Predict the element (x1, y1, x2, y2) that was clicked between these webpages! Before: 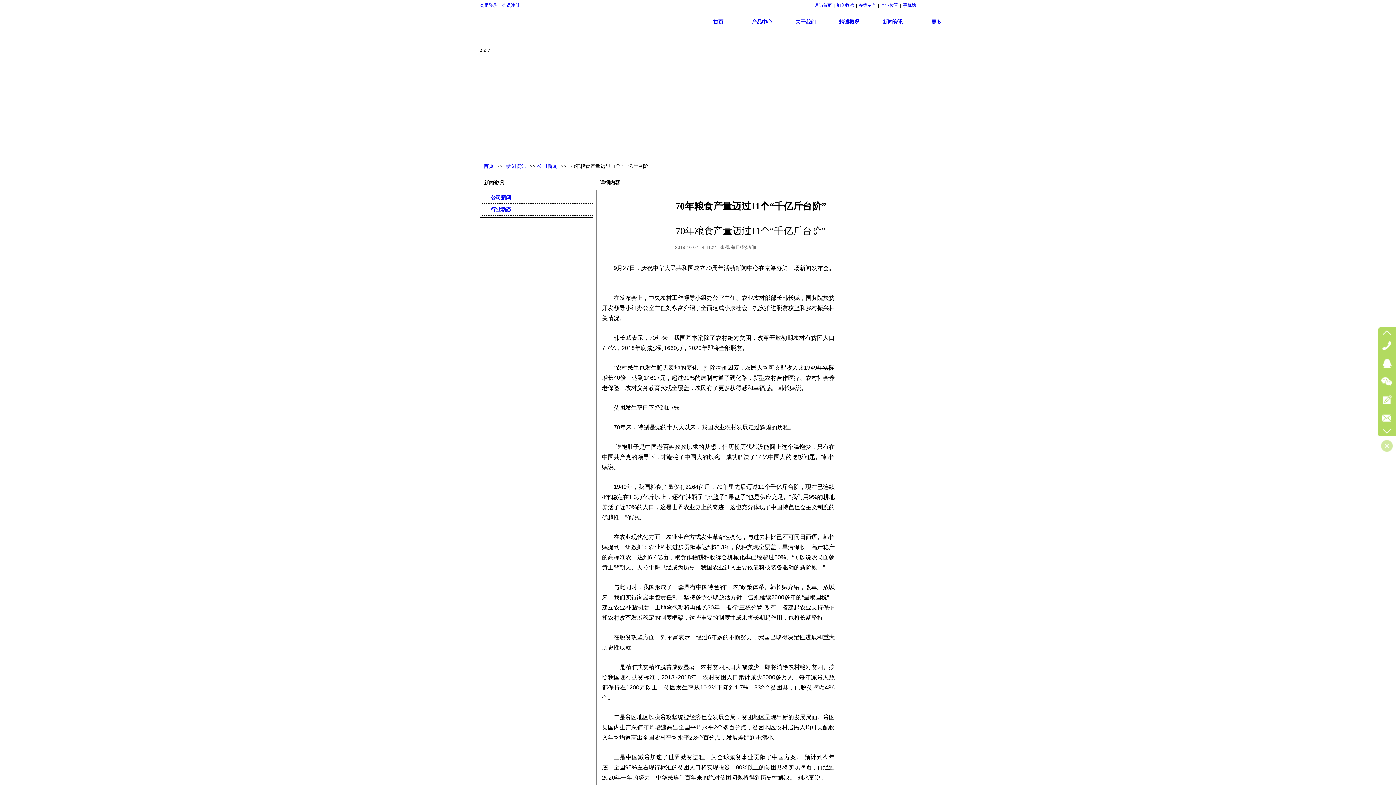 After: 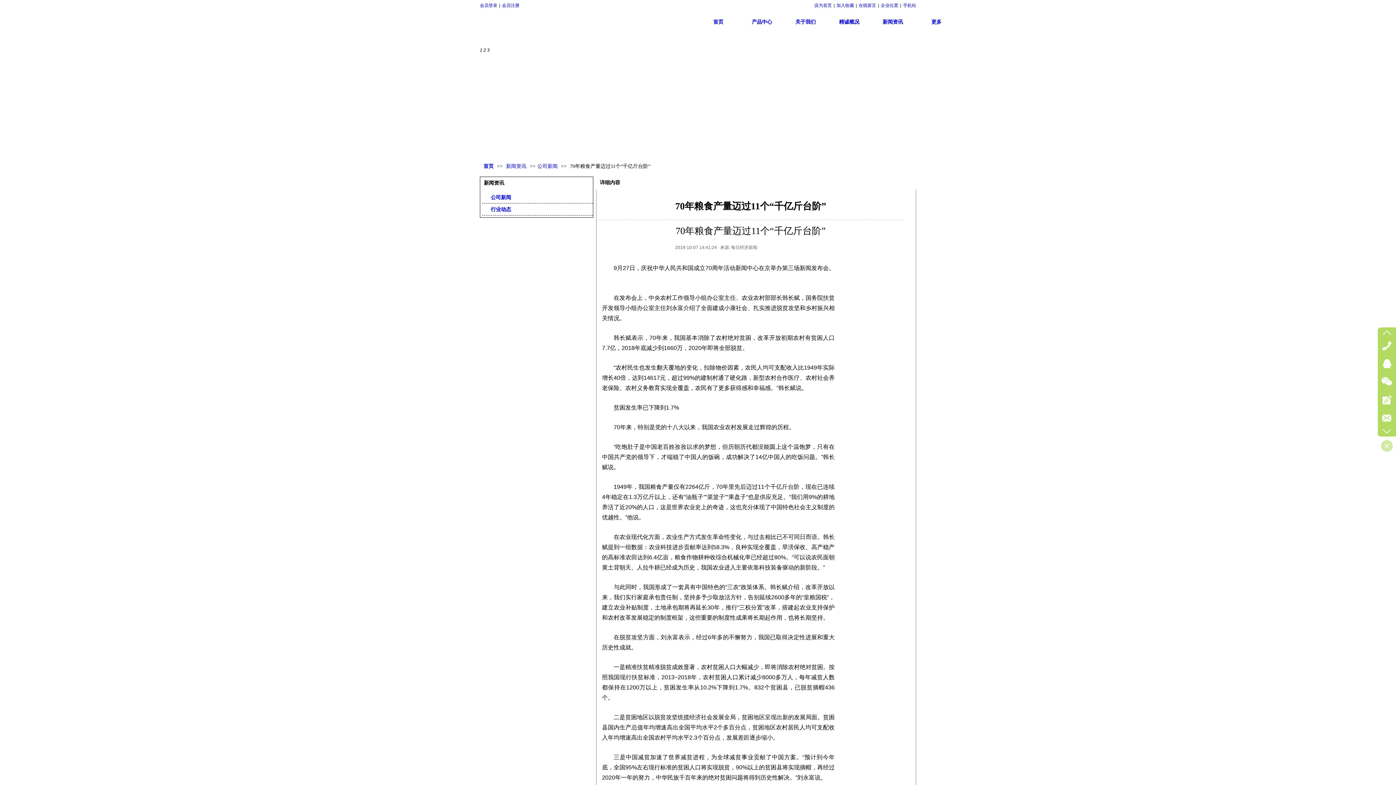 Action: label: 新闻资讯 bbox: (484, 180, 504, 185)